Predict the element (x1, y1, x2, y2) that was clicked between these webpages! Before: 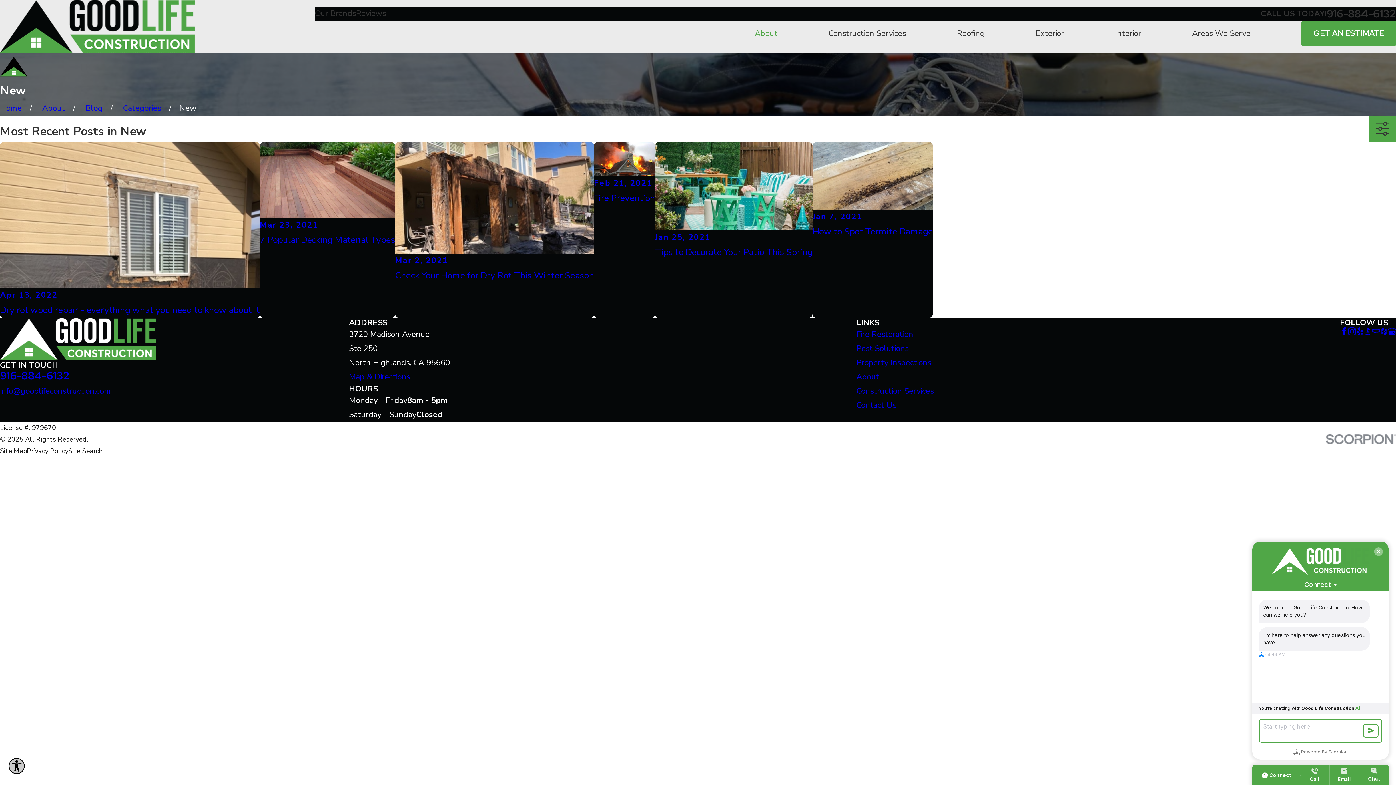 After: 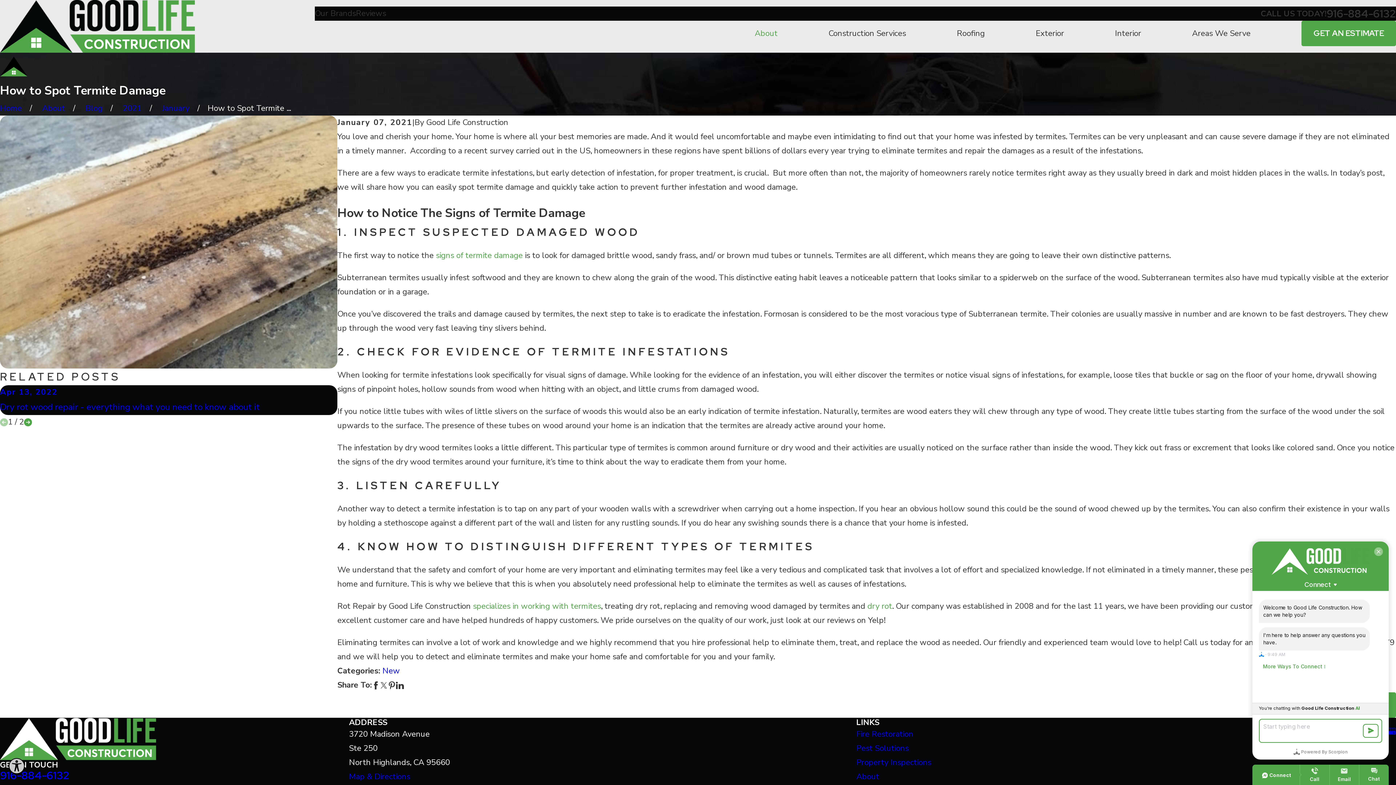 Action: label: Jan 7, 2021
How to Spot Termite Damage bbox: (812, 142, 933, 318)